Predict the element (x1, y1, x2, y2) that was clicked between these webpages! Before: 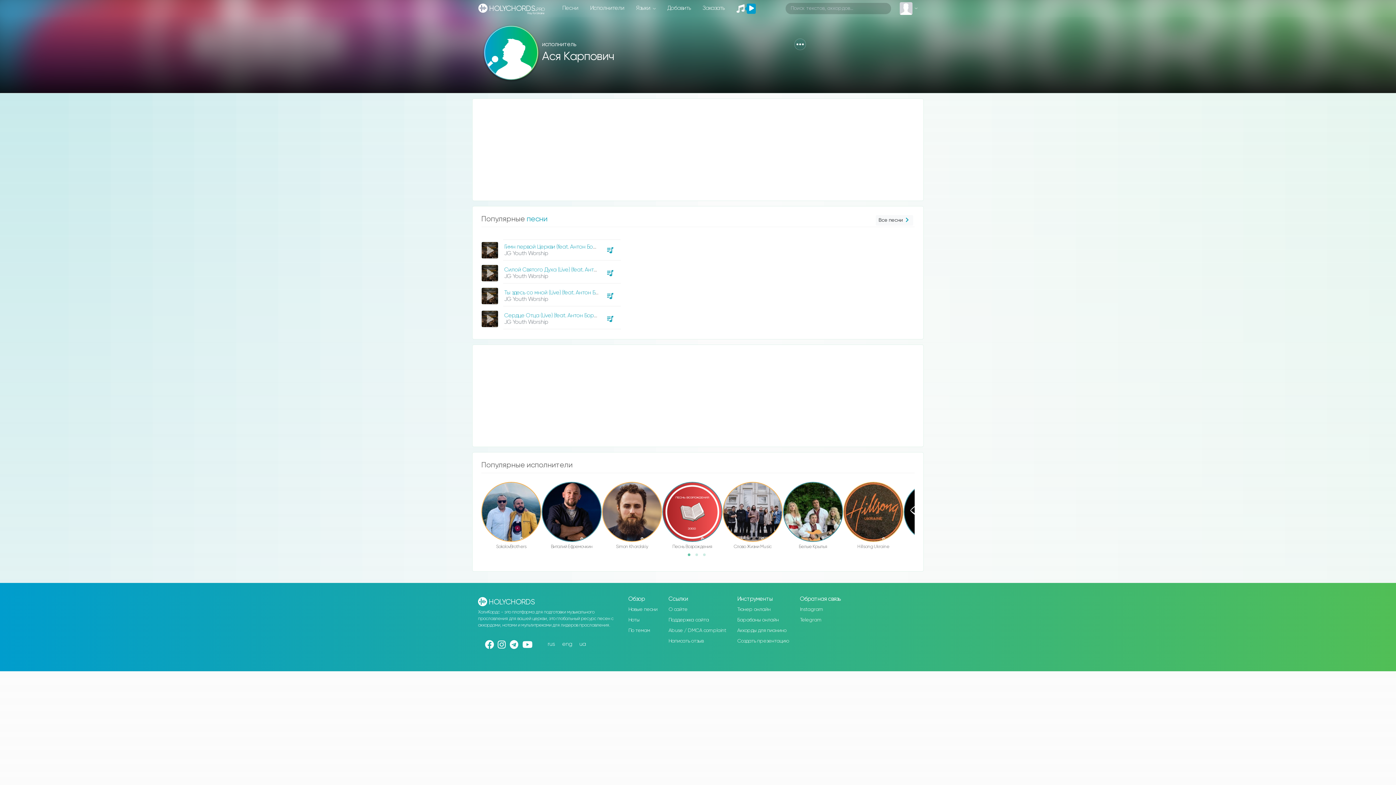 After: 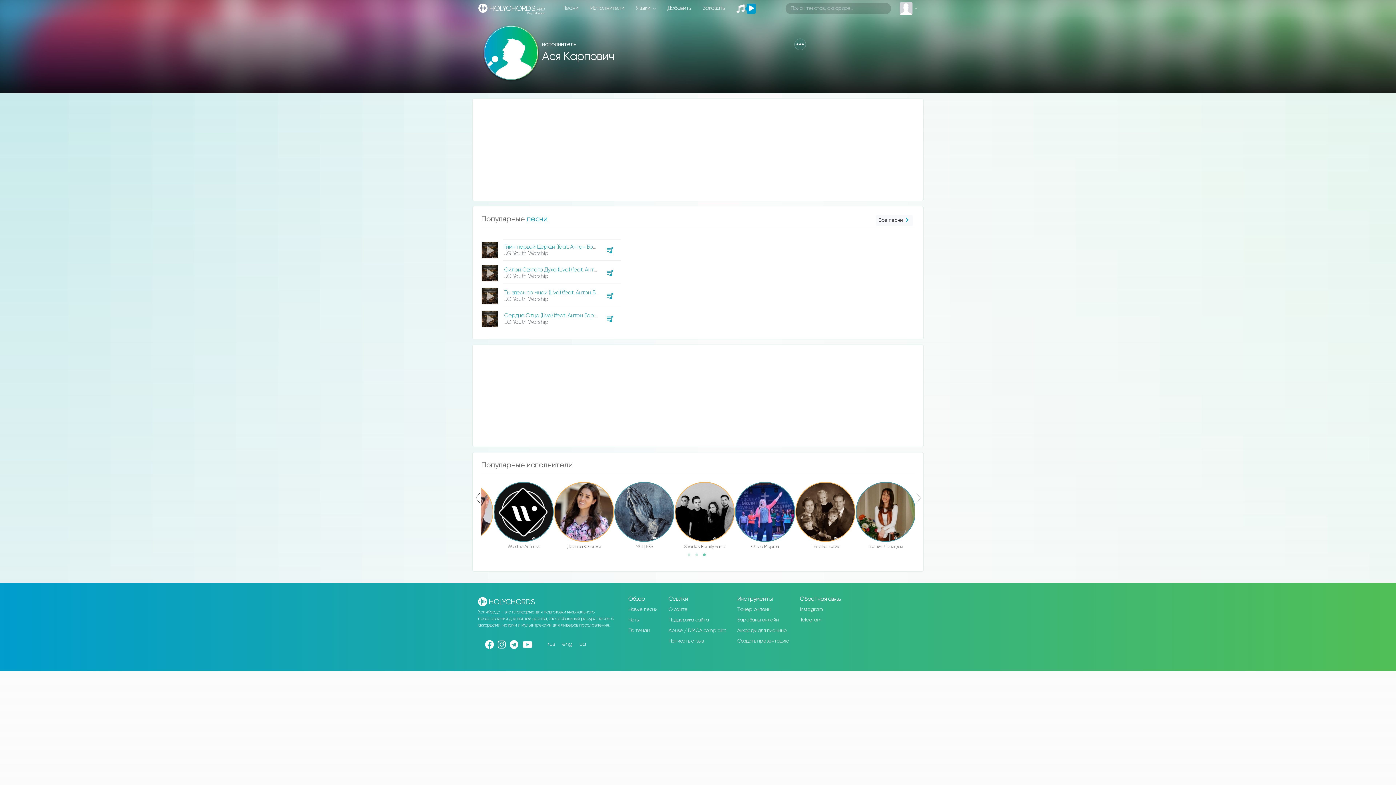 Action: bbox: (703, 553, 710, 561) label: 3